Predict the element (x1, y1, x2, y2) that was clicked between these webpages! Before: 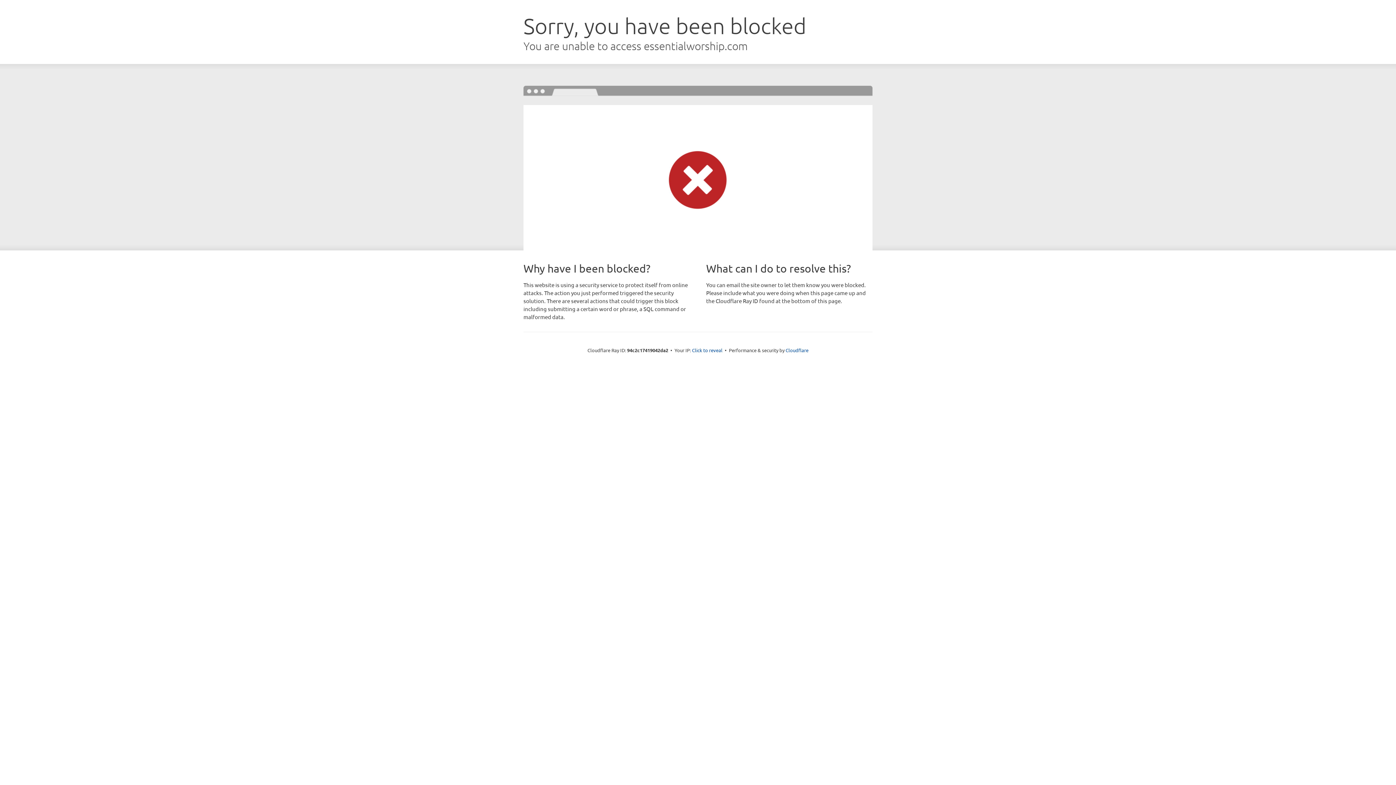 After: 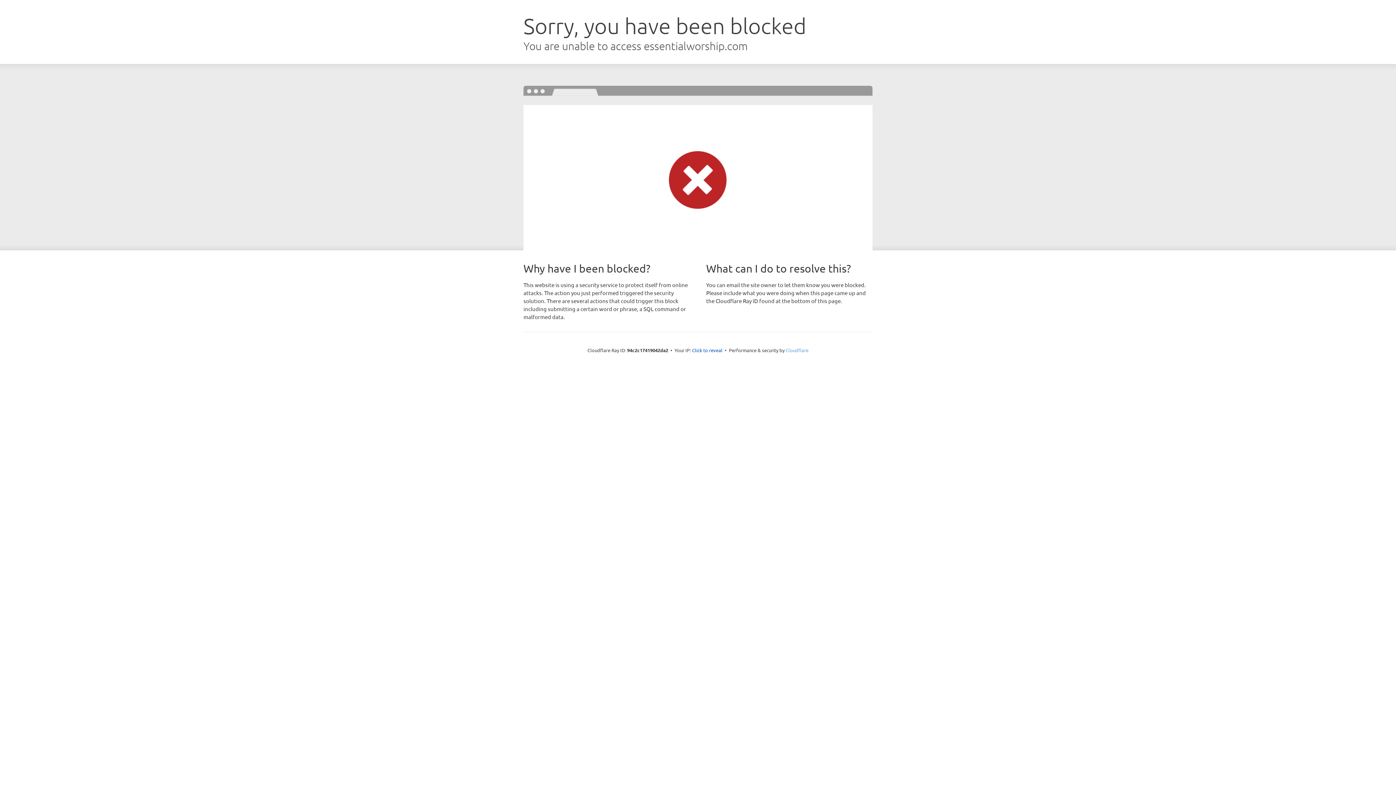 Action: bbox: (785, 347, 808, 353) label: Cloudflare